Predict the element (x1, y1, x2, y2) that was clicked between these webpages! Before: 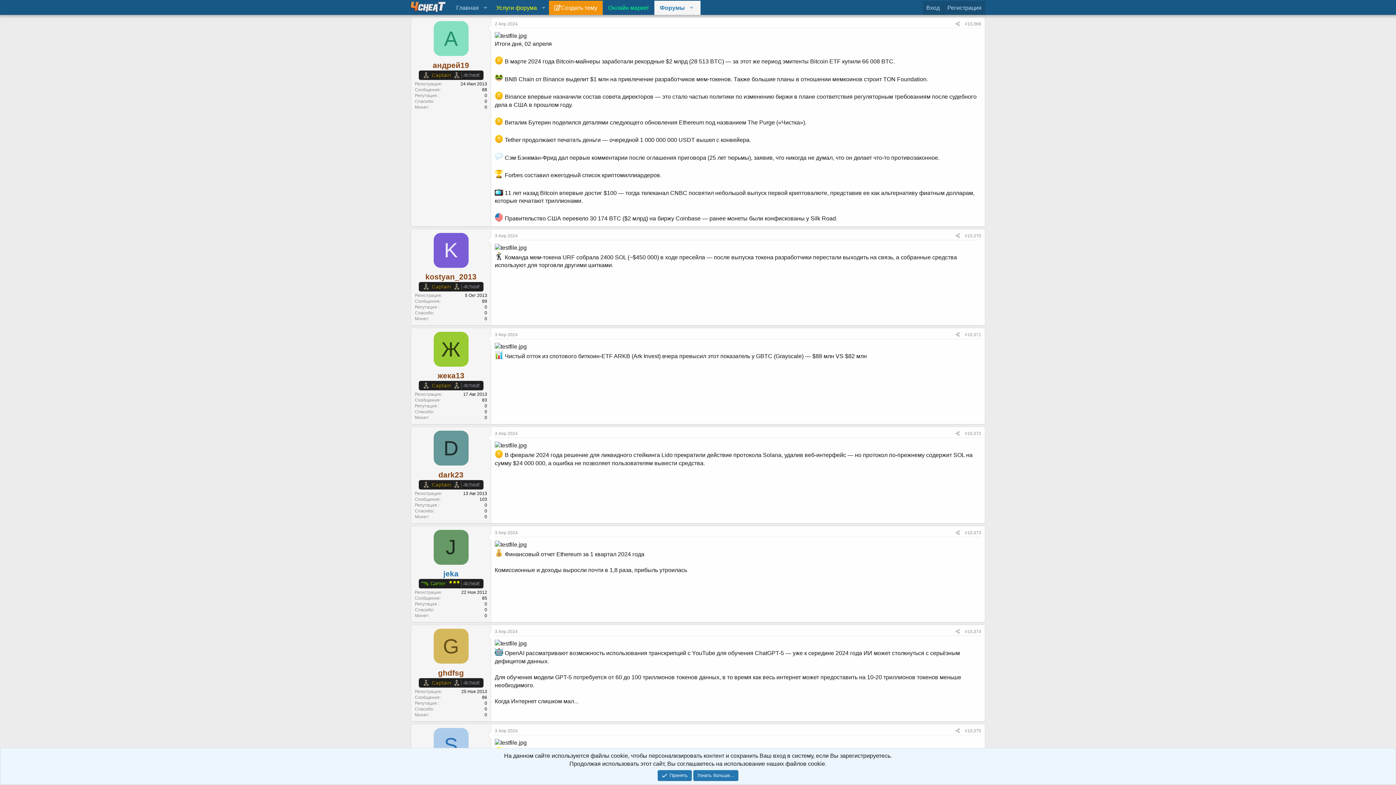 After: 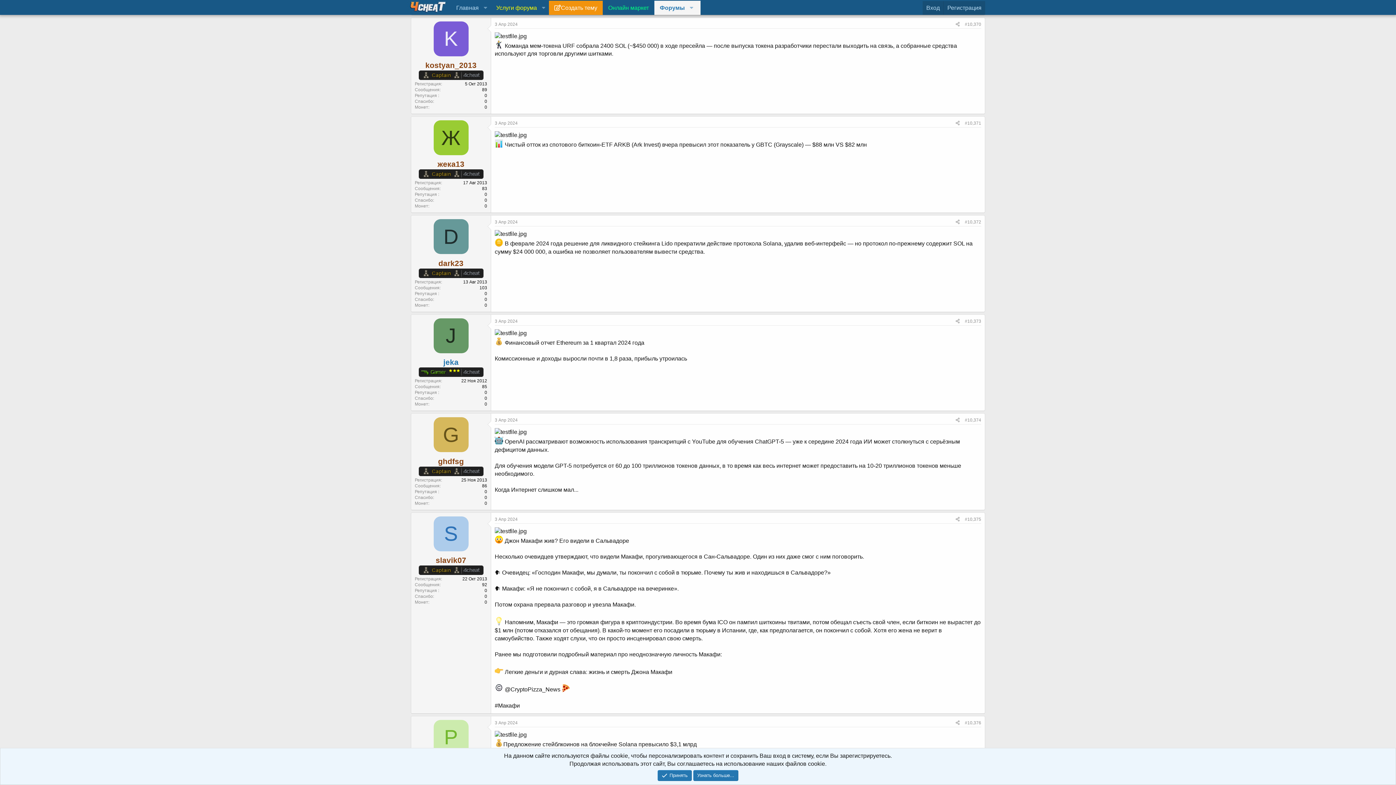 Action: bbox: (494, 233, 517, 238) label: 3 Апр 2024